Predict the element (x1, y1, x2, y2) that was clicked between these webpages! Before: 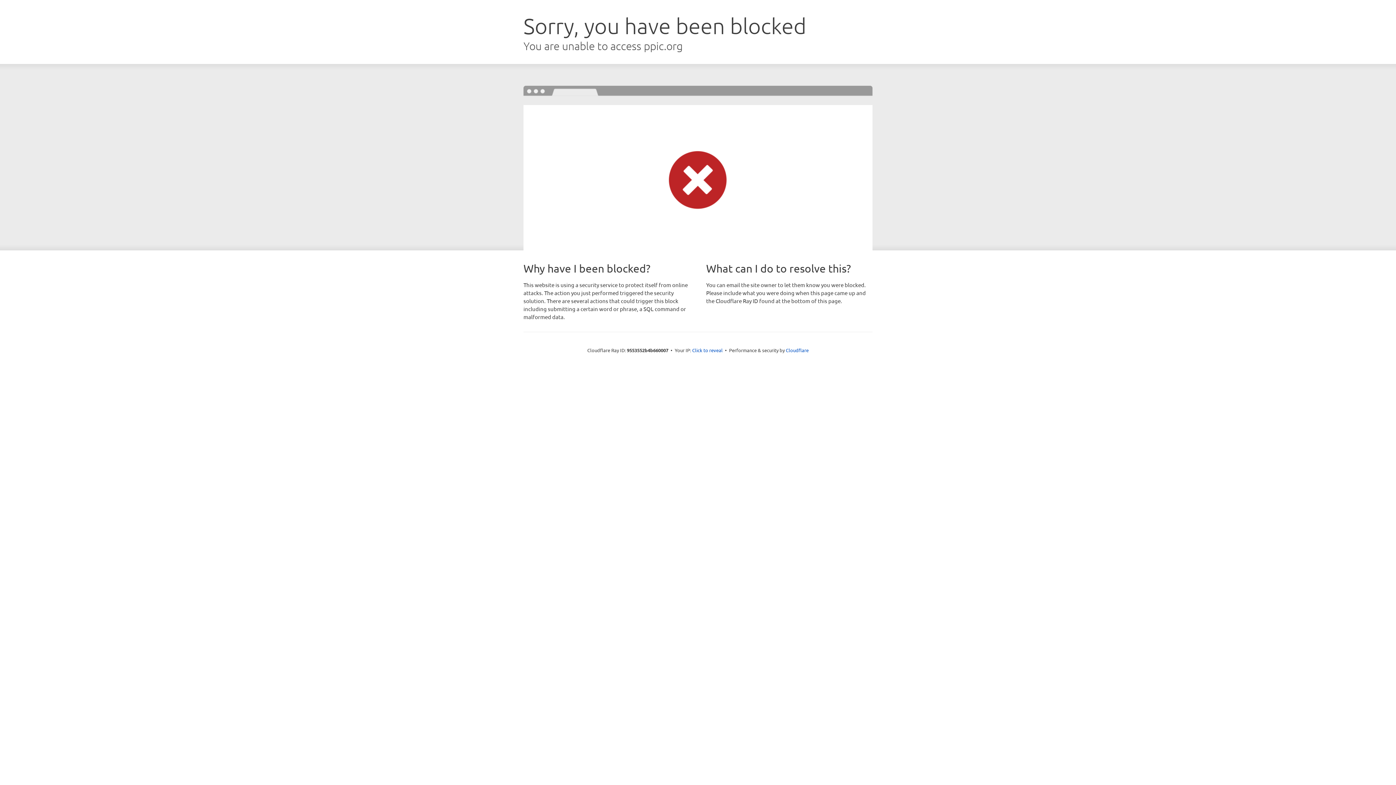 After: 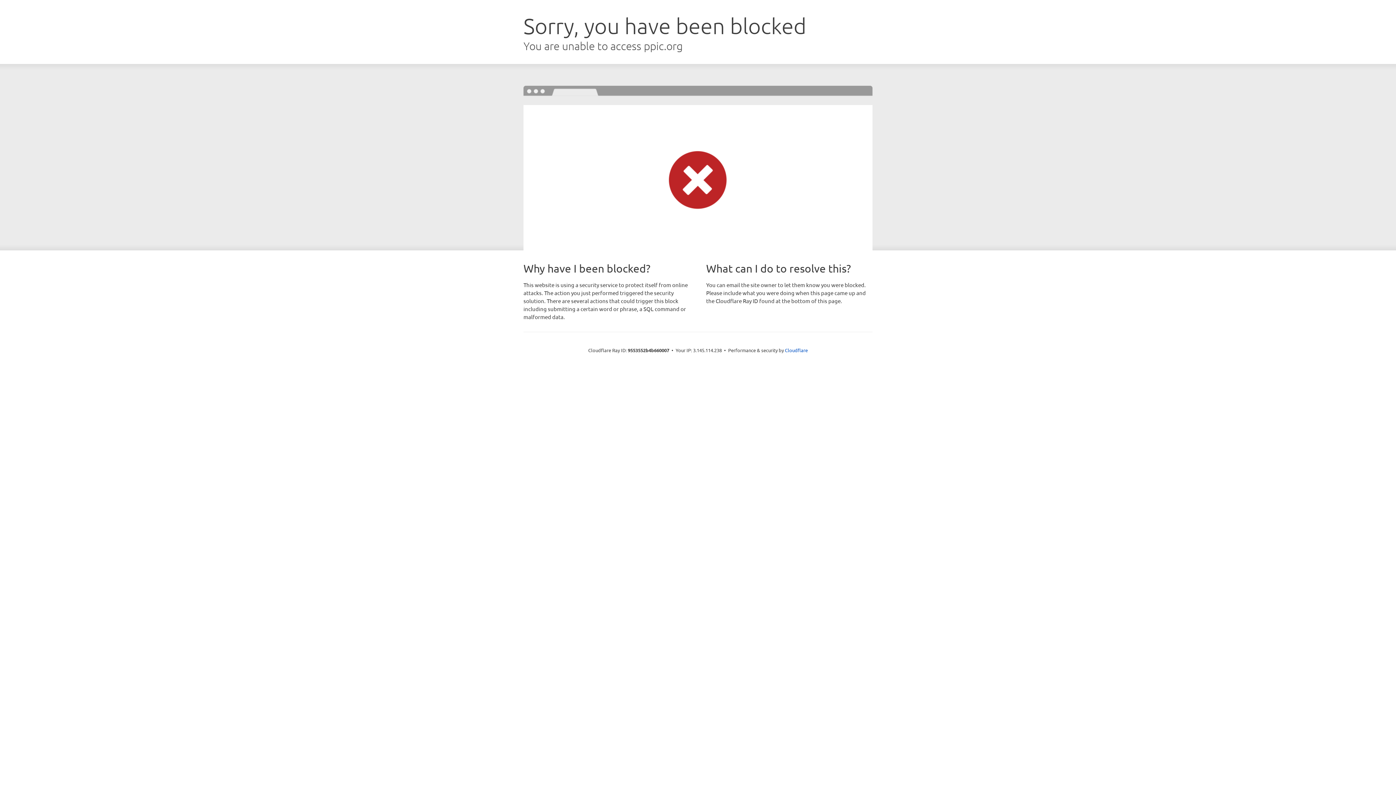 Action: bbox: (692, 346, 722, 353) label: Click to reveal